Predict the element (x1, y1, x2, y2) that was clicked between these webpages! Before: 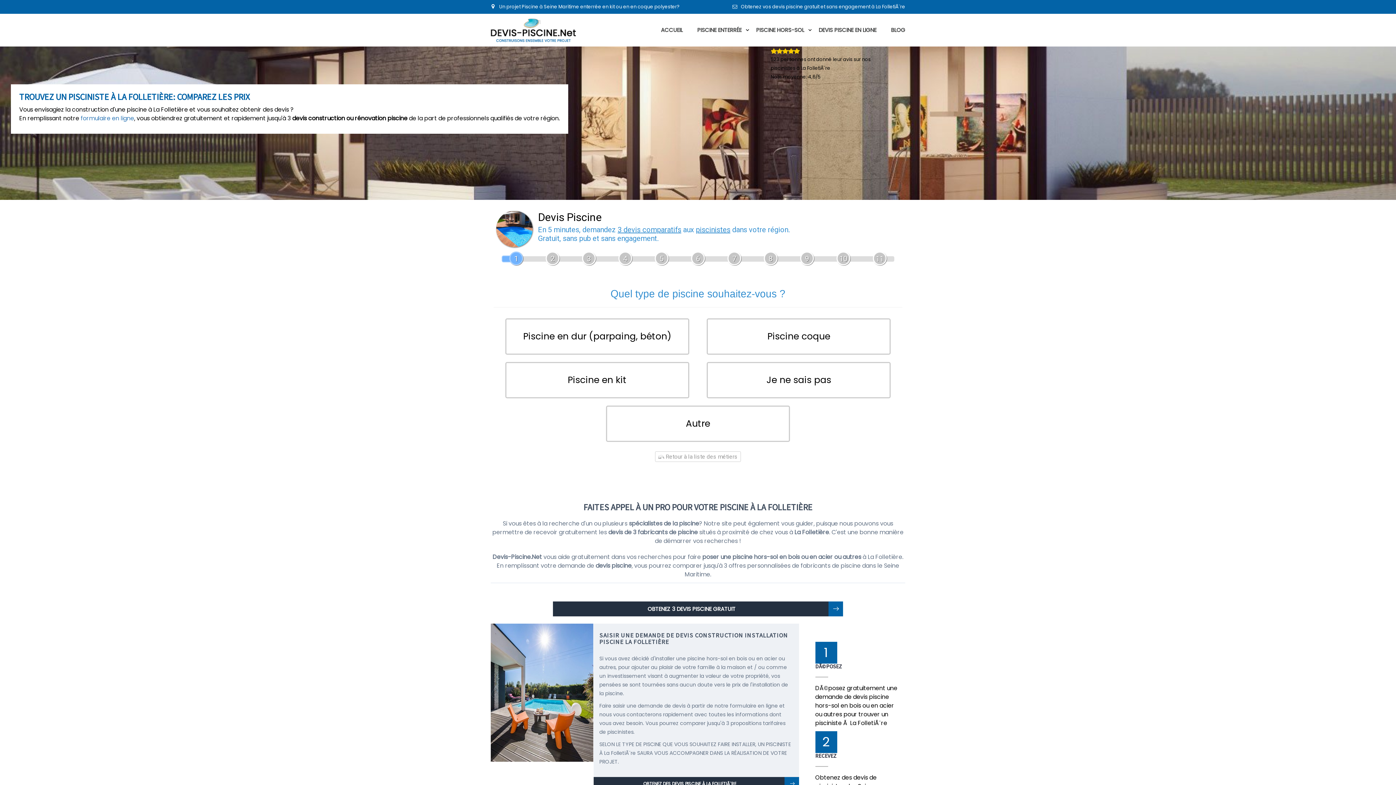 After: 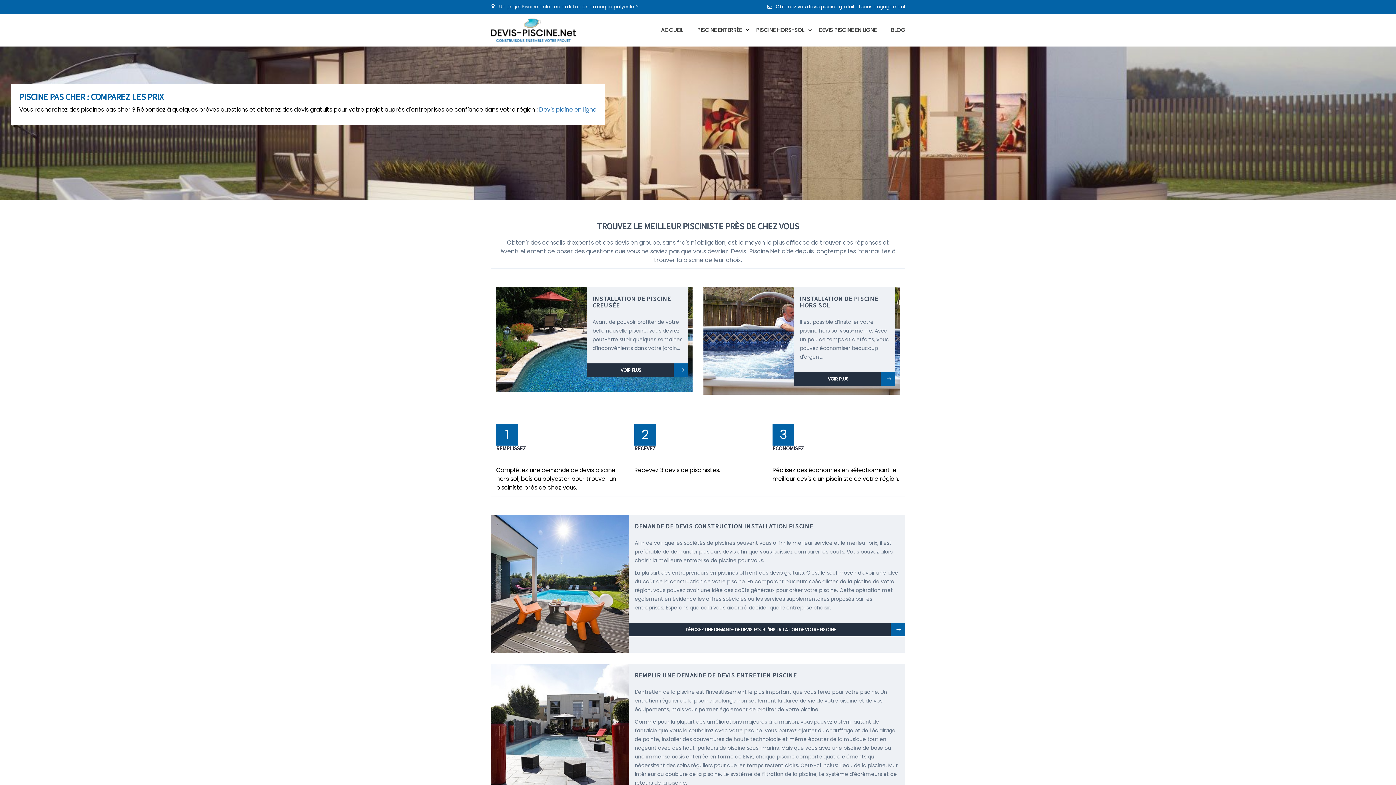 Action: label: PISCINE HORS-SOL bbox: (749, 13, 811, 46)